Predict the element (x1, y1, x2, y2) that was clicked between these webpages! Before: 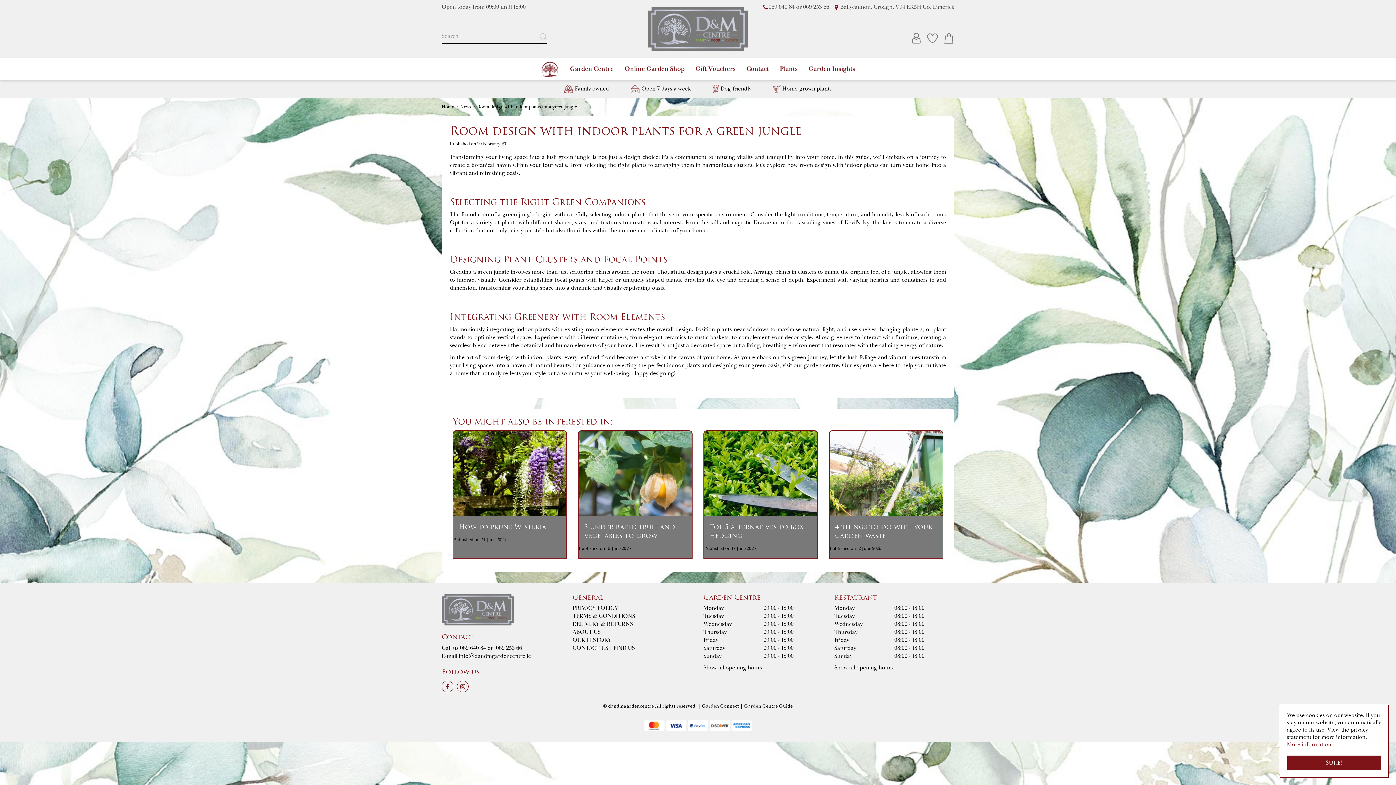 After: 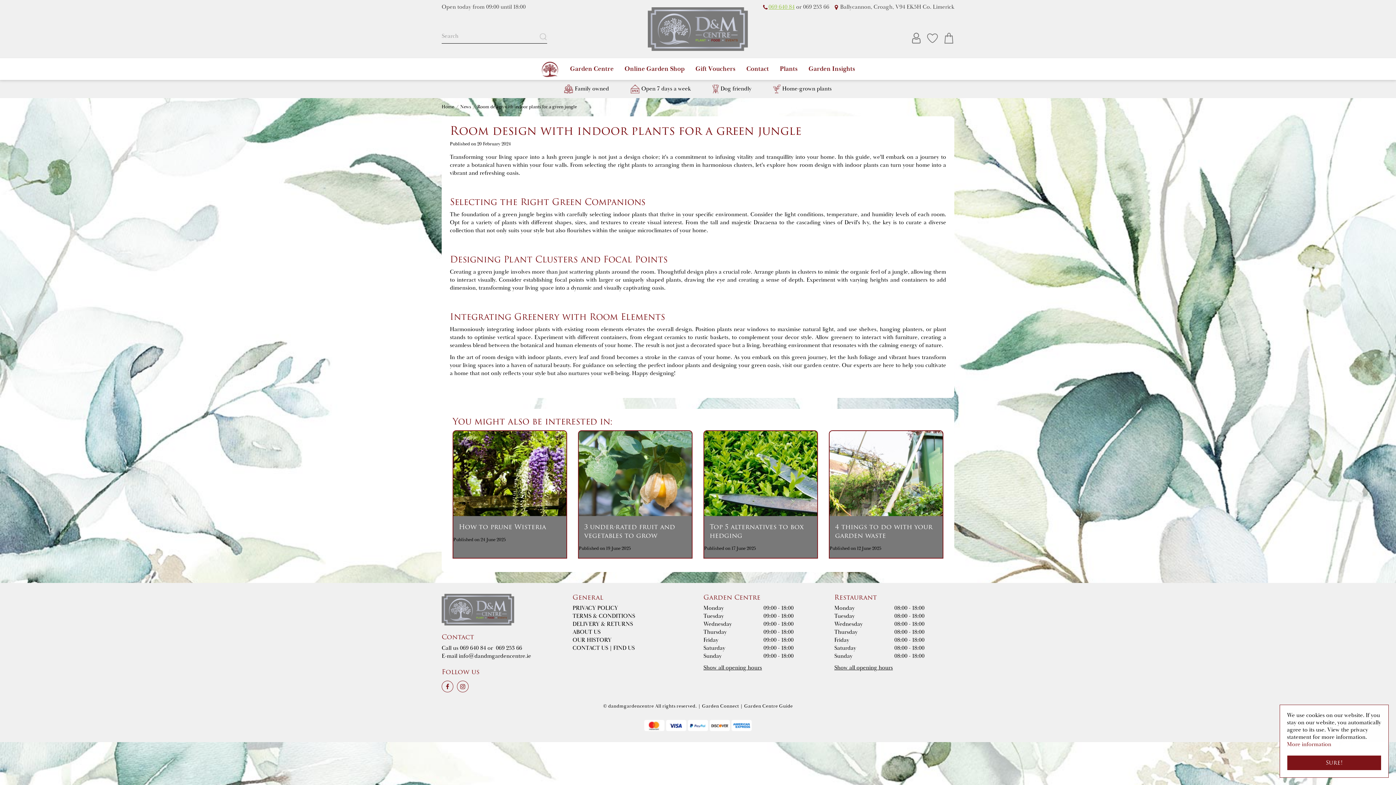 Action: label: 069 640 84 bbox: (768, 3, 794, 10)